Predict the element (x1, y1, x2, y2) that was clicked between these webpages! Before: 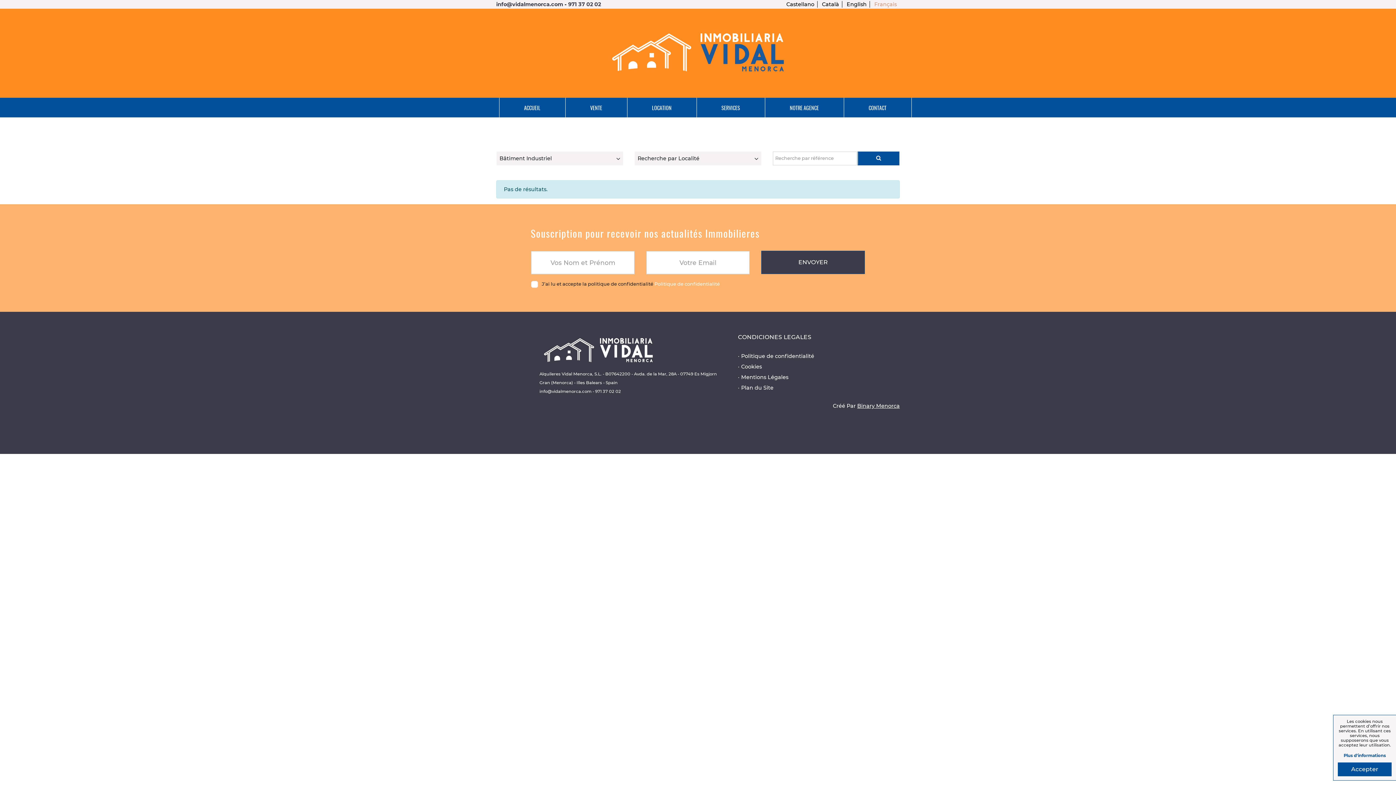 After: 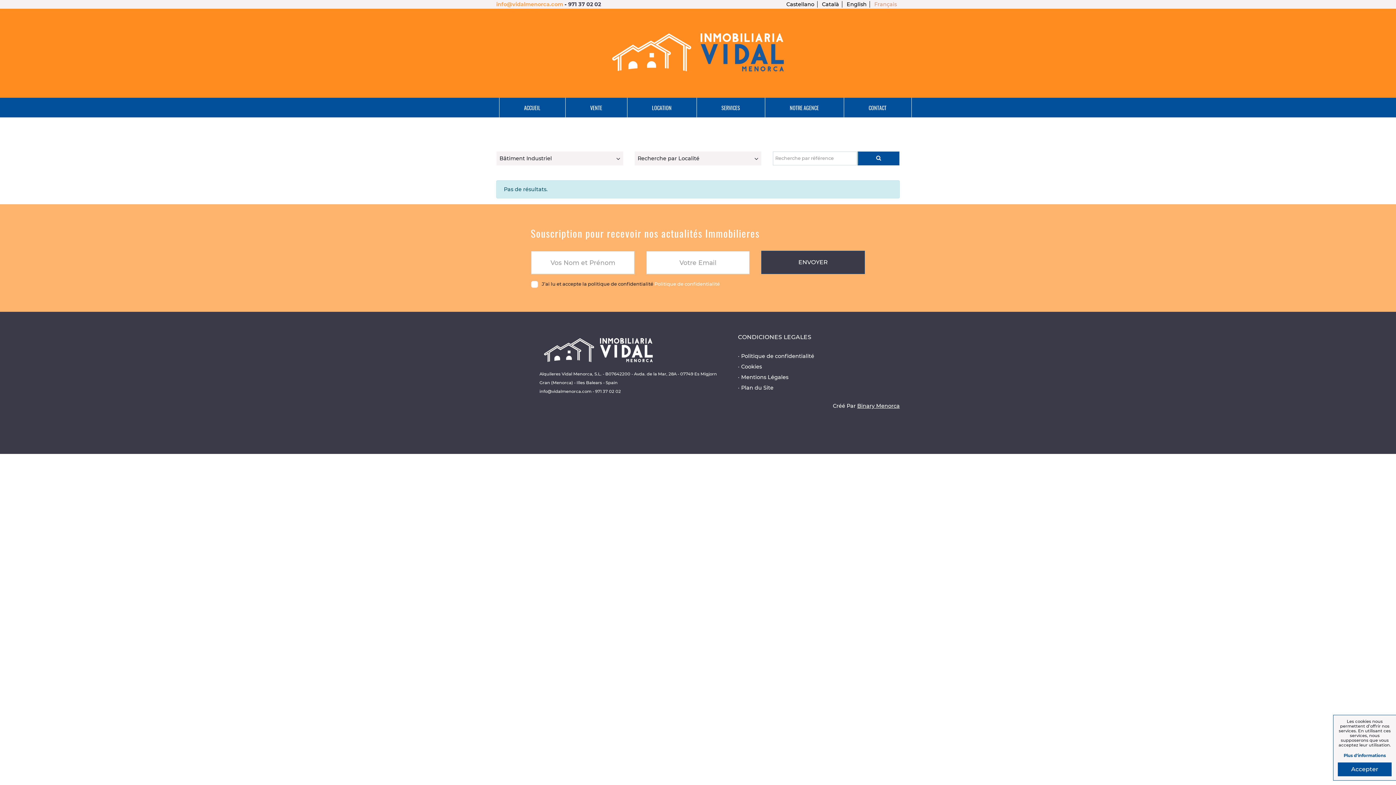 Action: label: info@vidalmenorca.com bbox: (496, 1, 563, 7)